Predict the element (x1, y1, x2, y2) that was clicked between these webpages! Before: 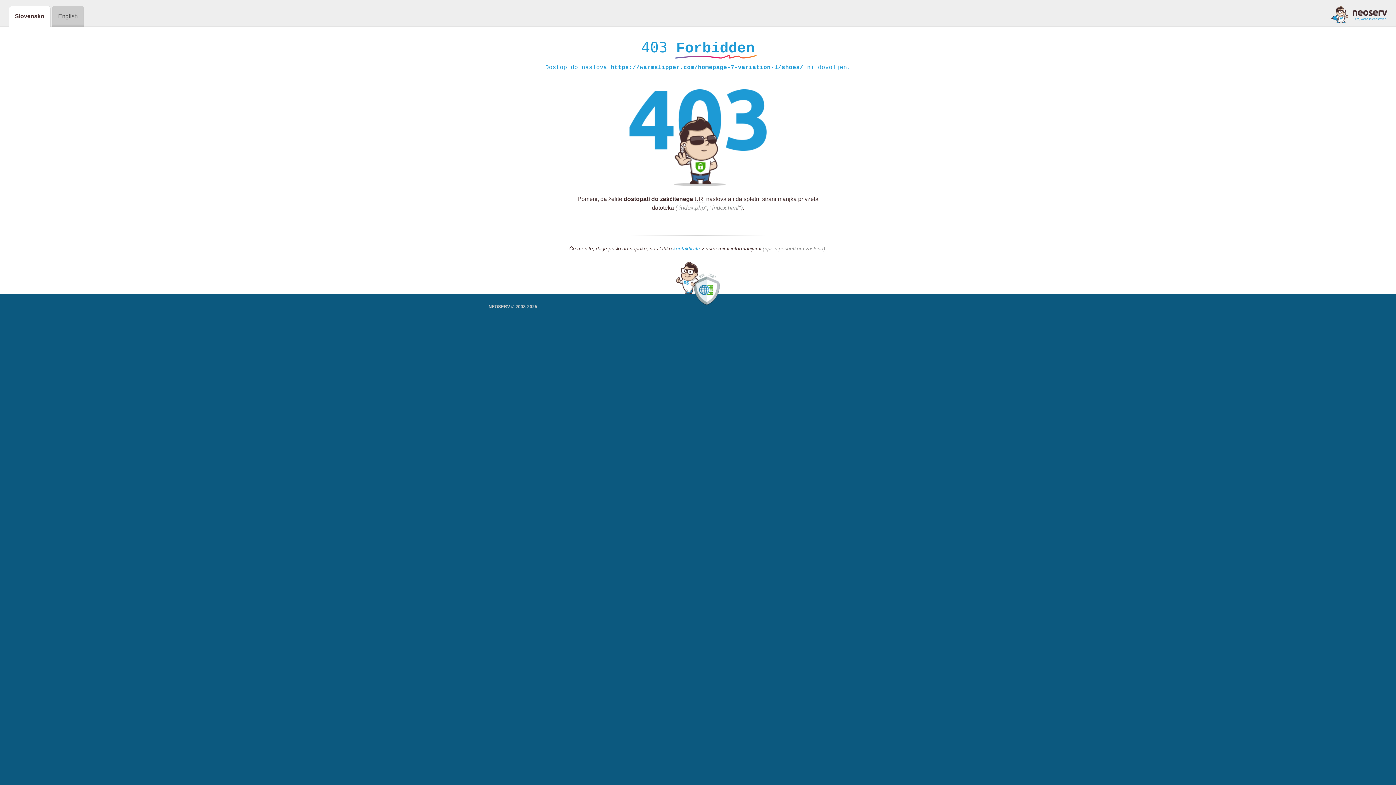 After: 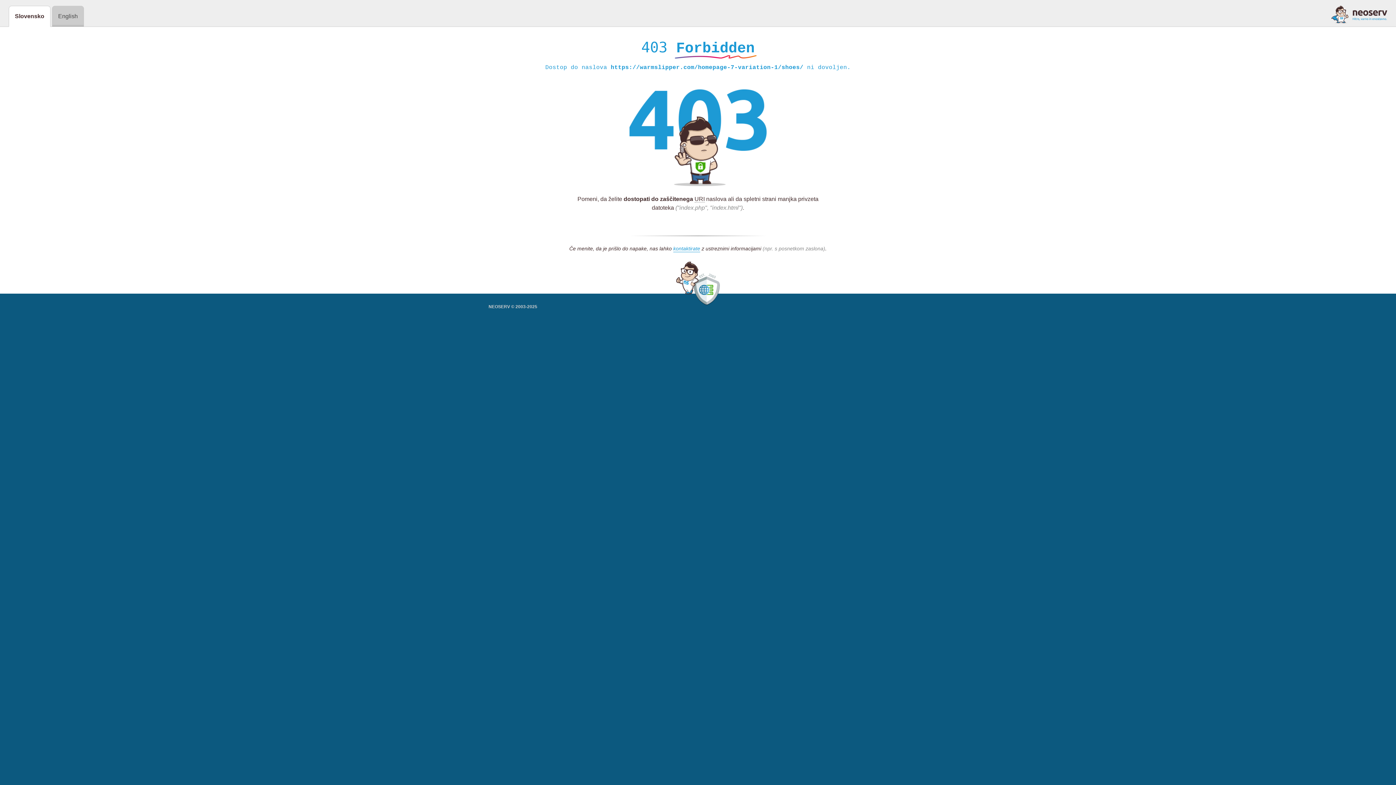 Action: bbox: (1331, 5, 1387, 23)